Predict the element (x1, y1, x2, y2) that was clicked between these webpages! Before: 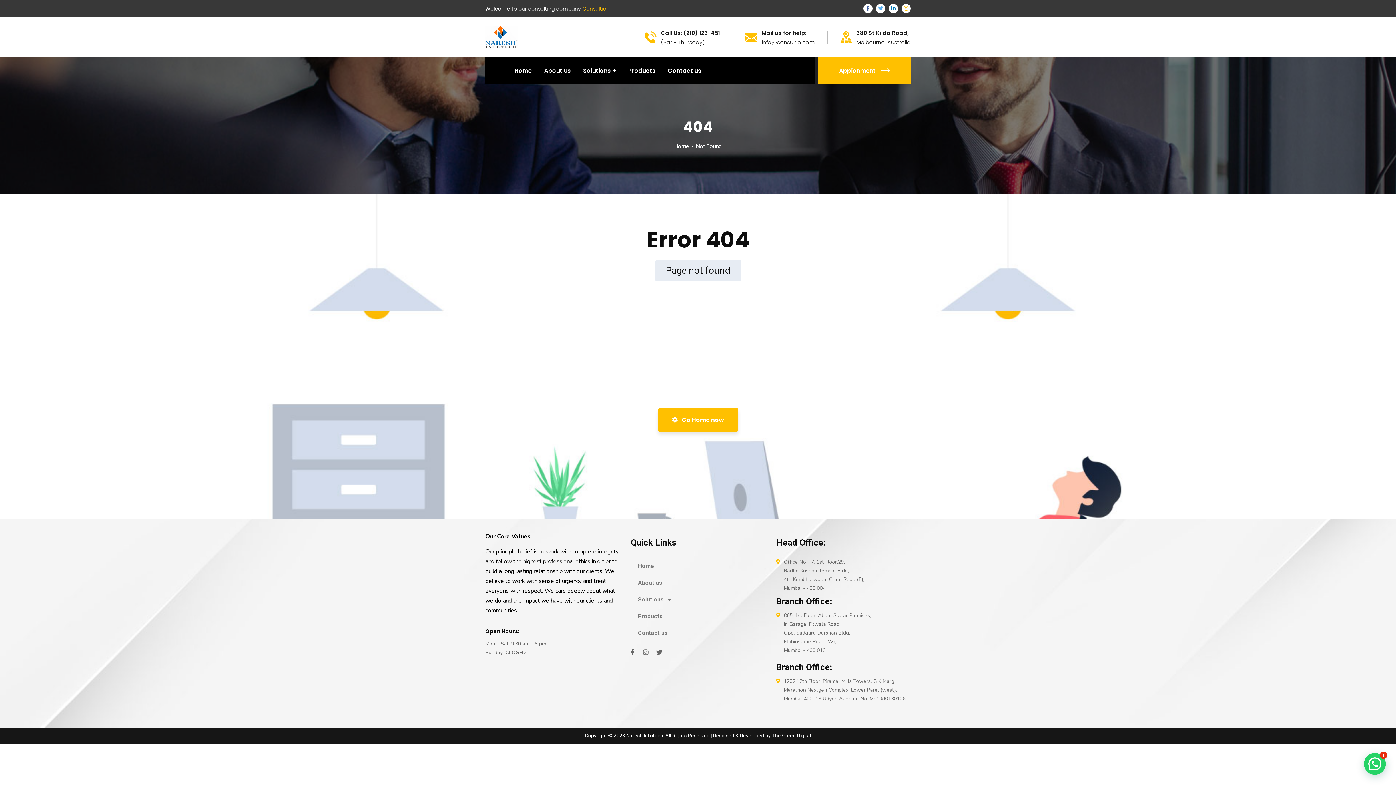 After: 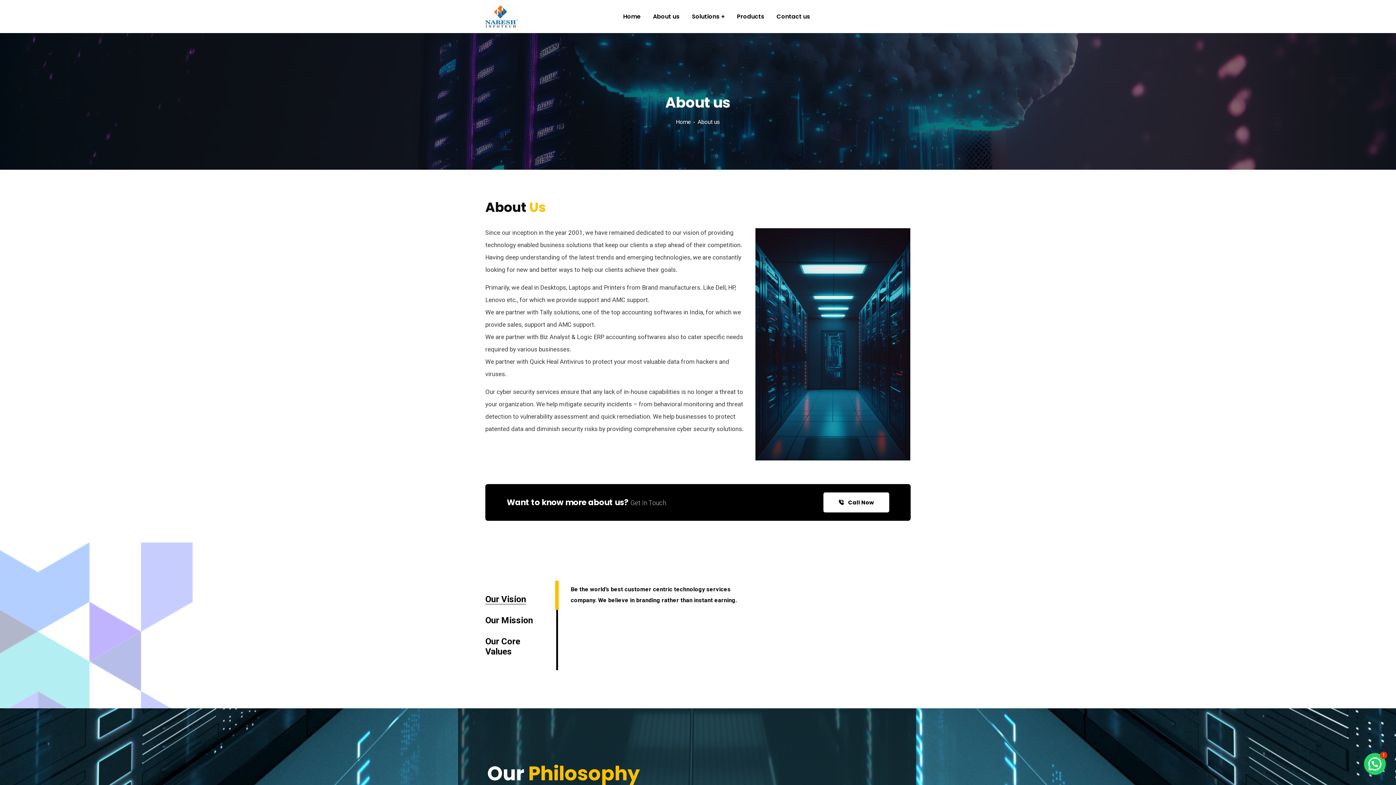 Action: label: About us bbox: (630, 574, 762, 591)